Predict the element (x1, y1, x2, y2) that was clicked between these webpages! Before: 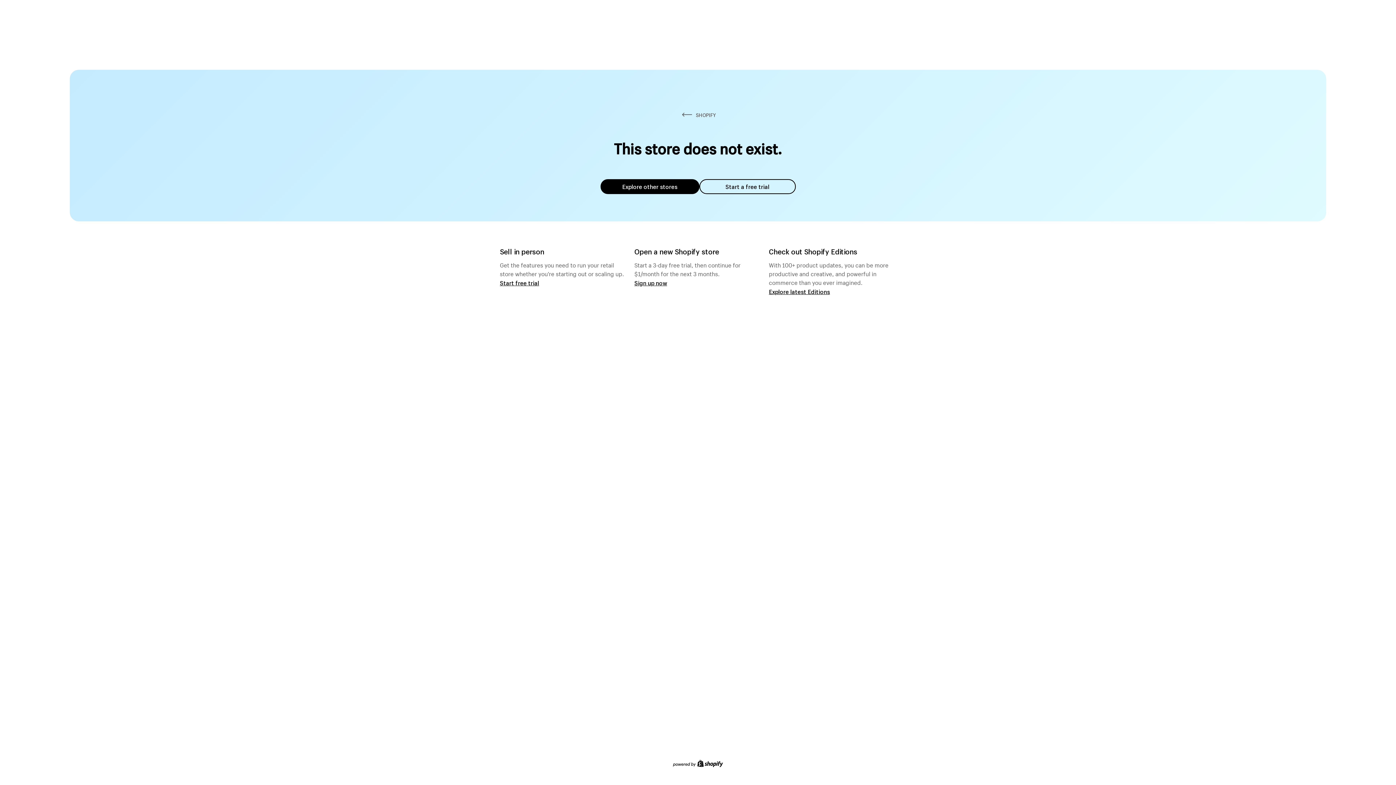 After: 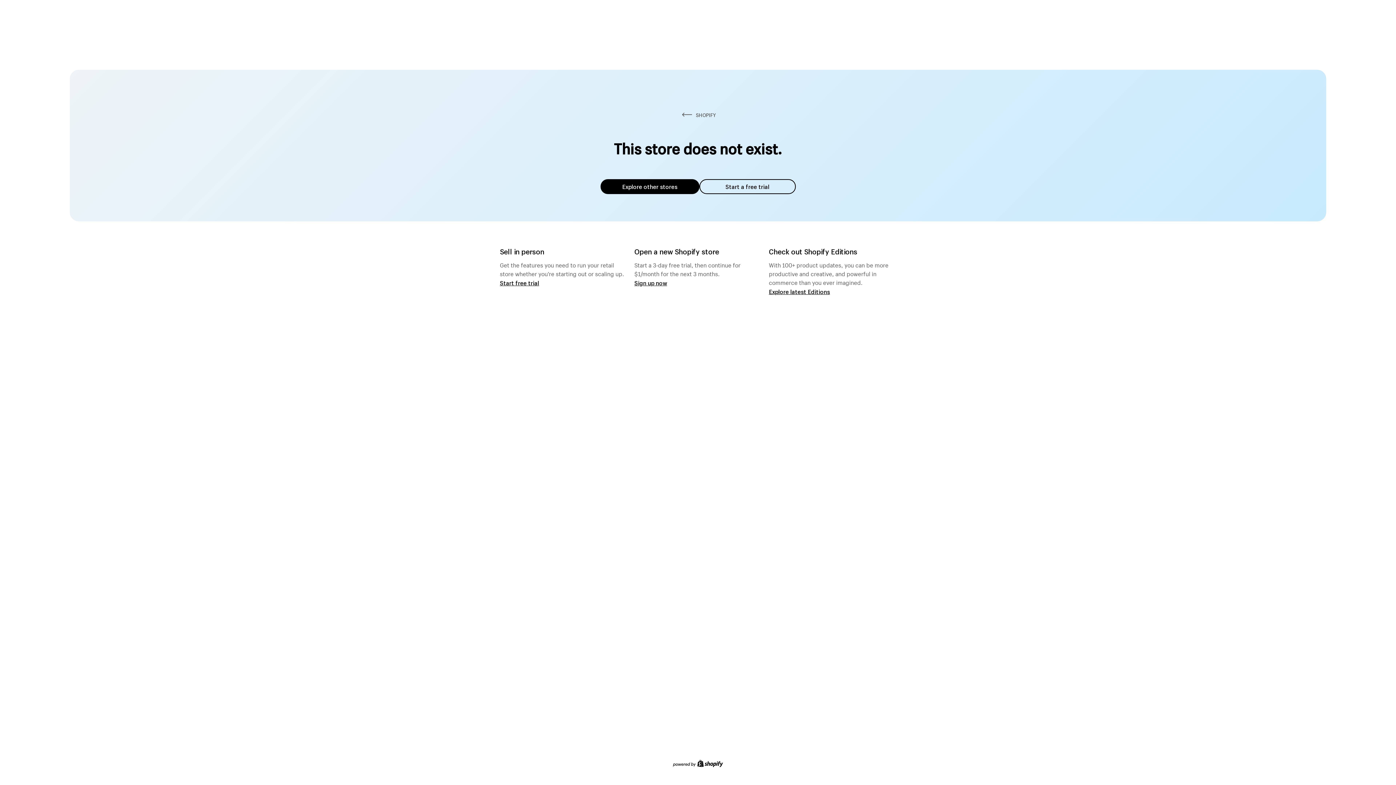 Action: bbox: (600, 179, 699, 194) label: Explore other stores